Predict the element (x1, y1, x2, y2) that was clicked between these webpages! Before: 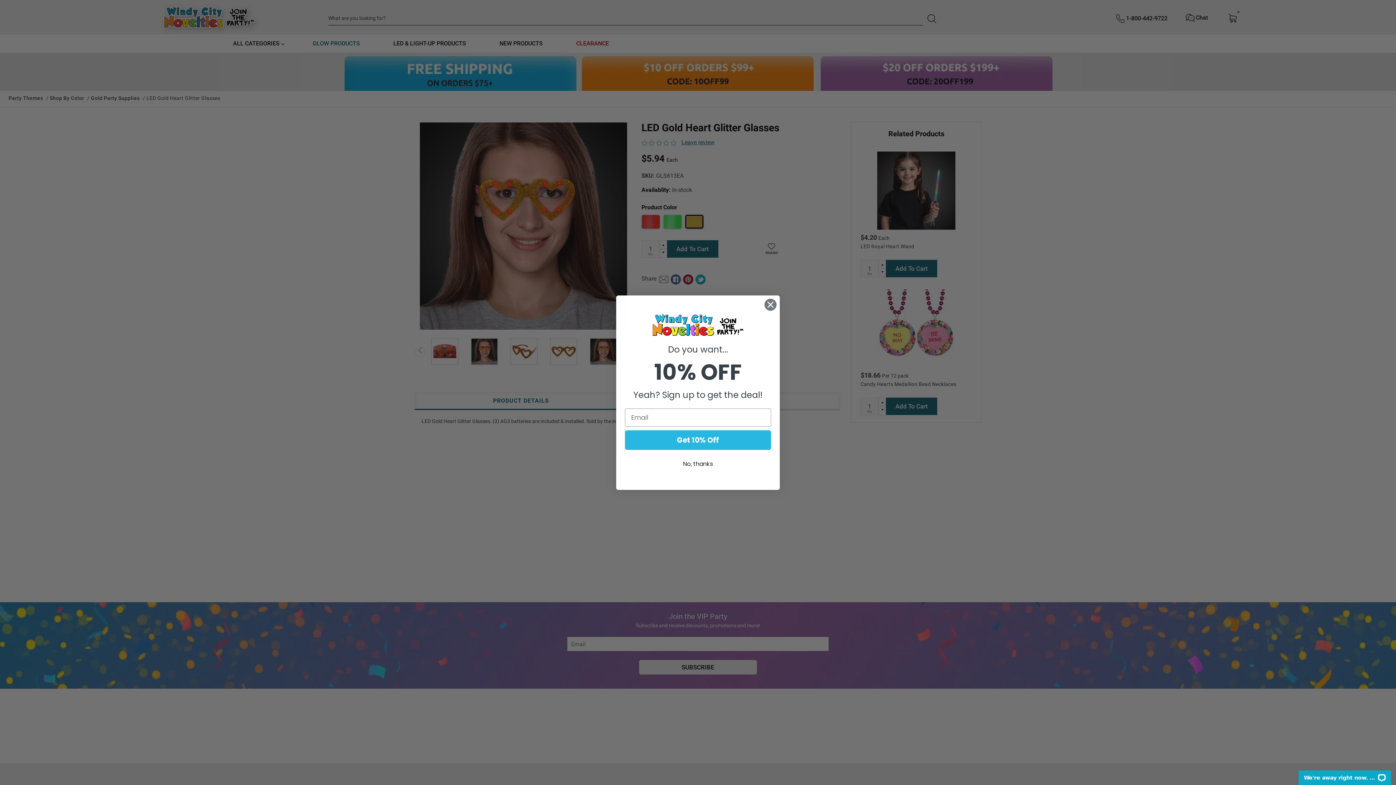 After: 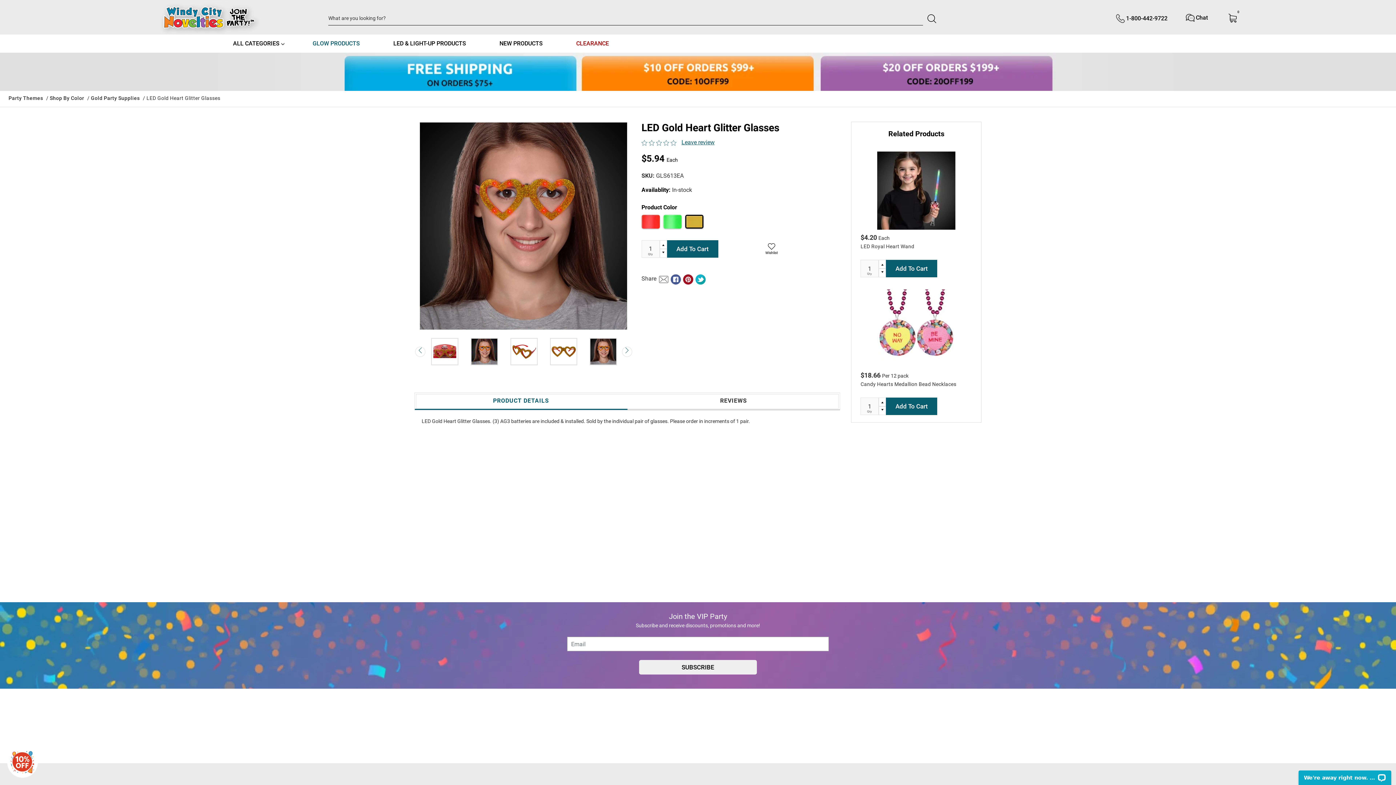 Action: bbox: (764, 298, 777, 311) label: Close dialog